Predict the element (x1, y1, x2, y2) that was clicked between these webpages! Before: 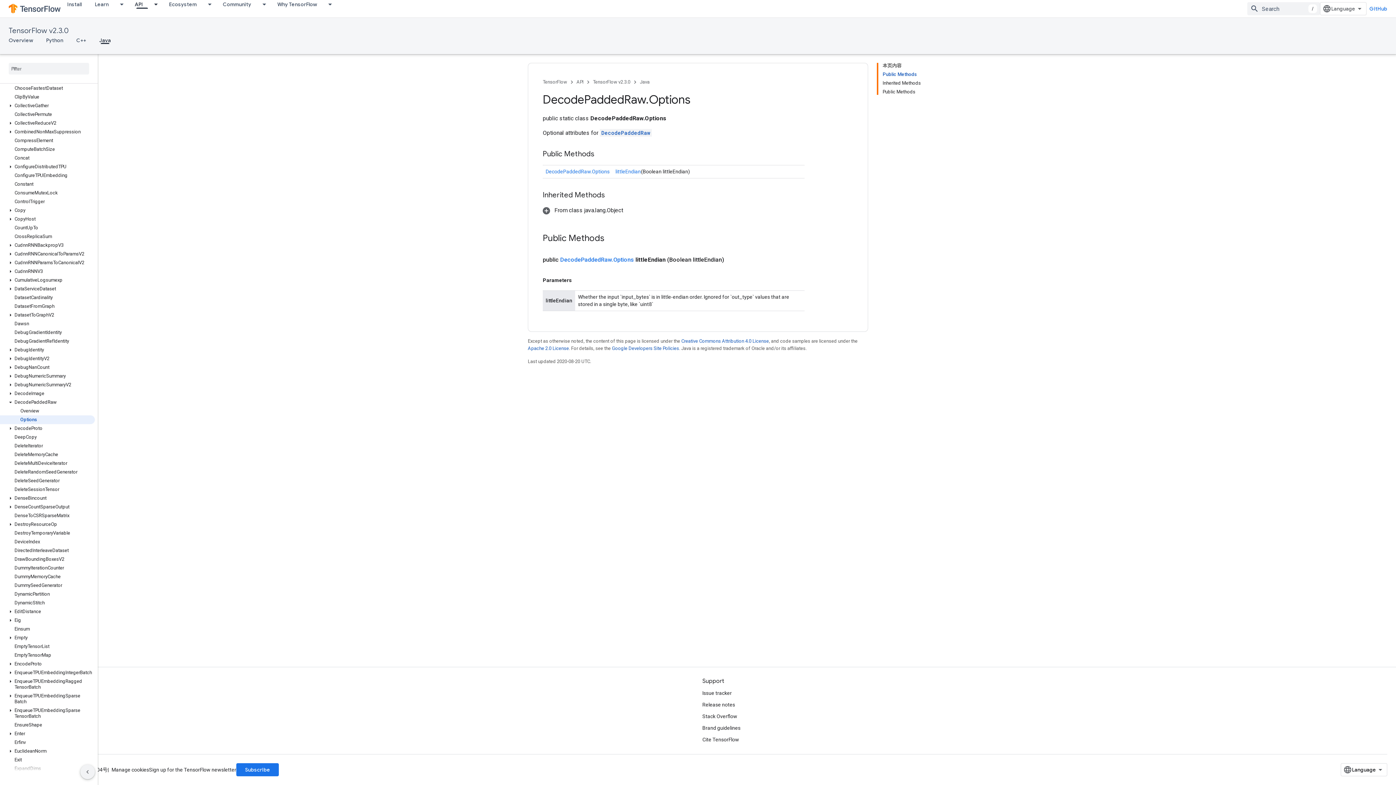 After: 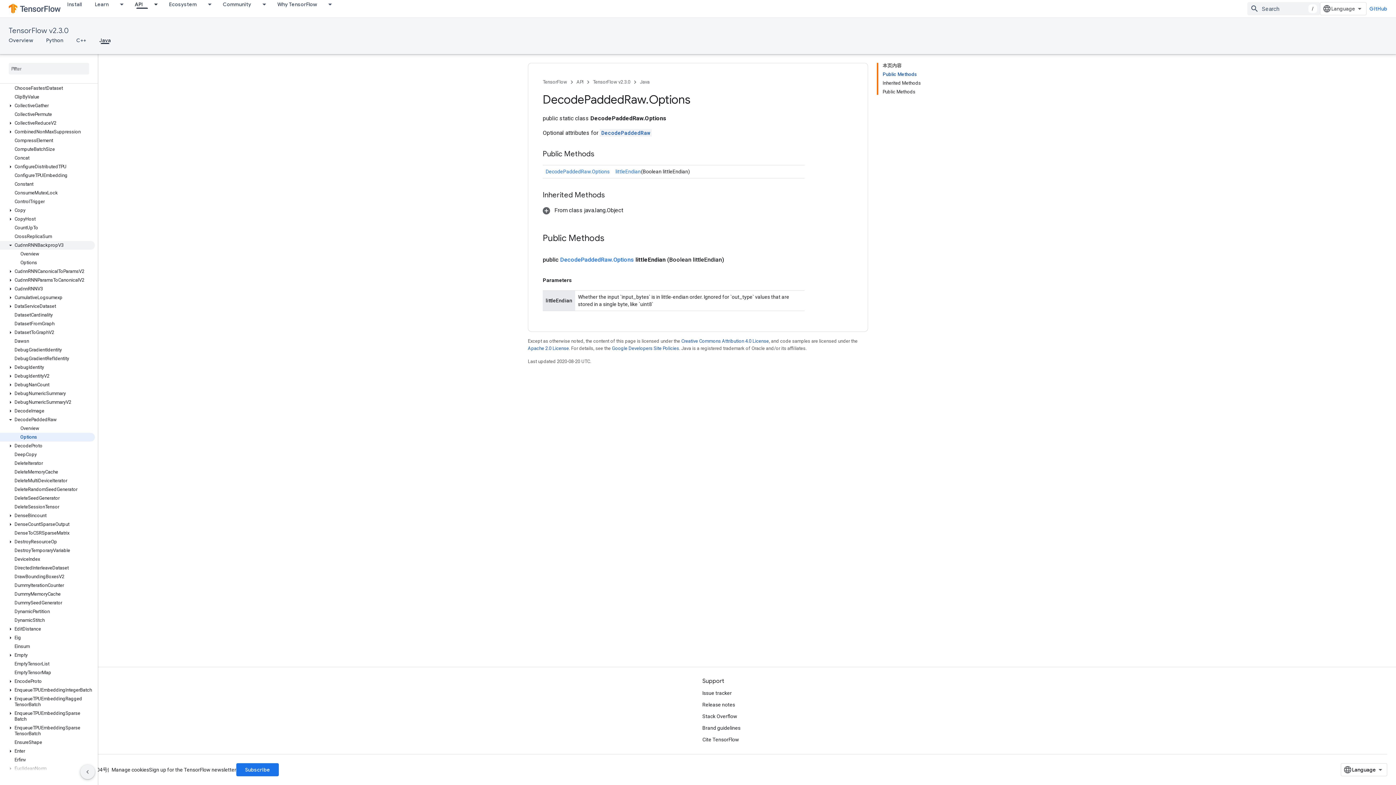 Action: bbox: (0, 241, 94, 249) label: CudnnRNNBackpropV3